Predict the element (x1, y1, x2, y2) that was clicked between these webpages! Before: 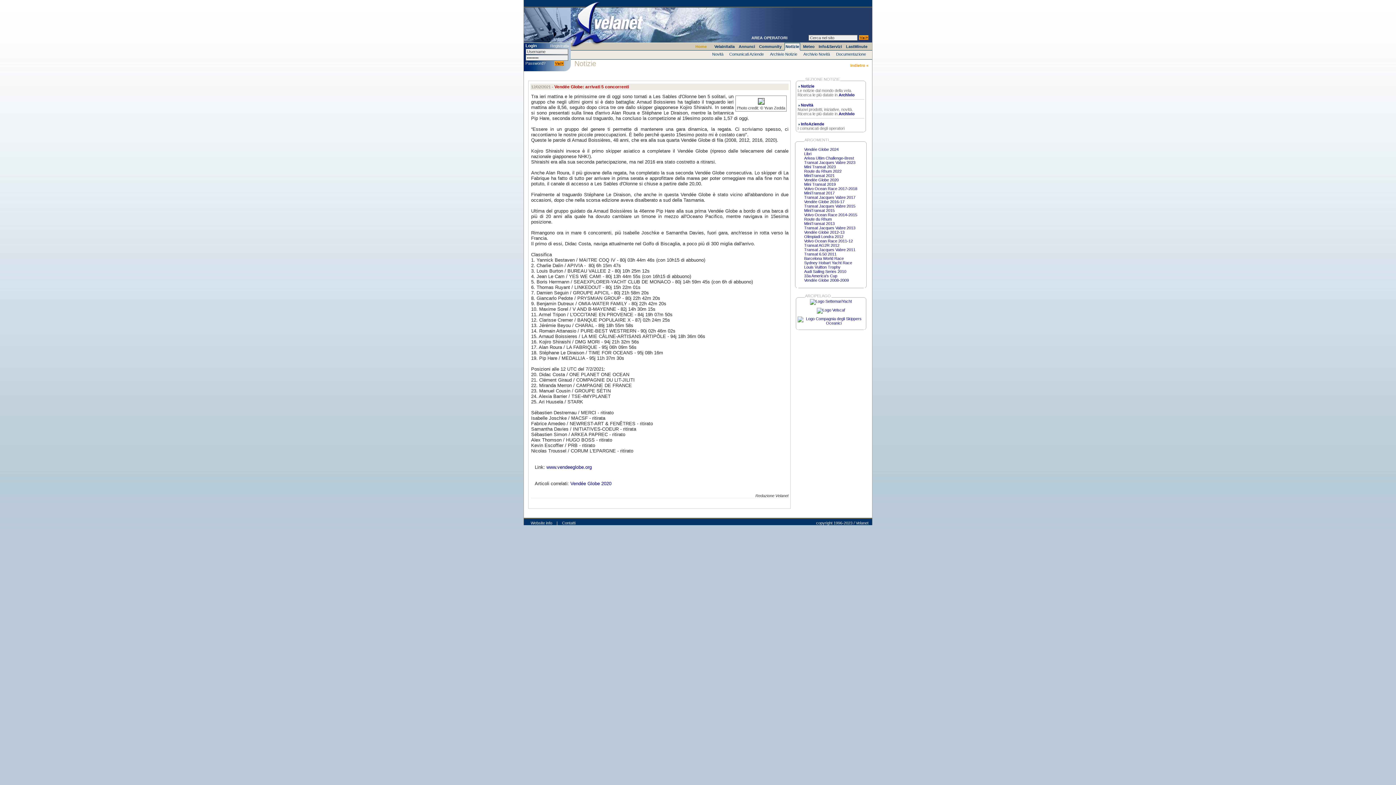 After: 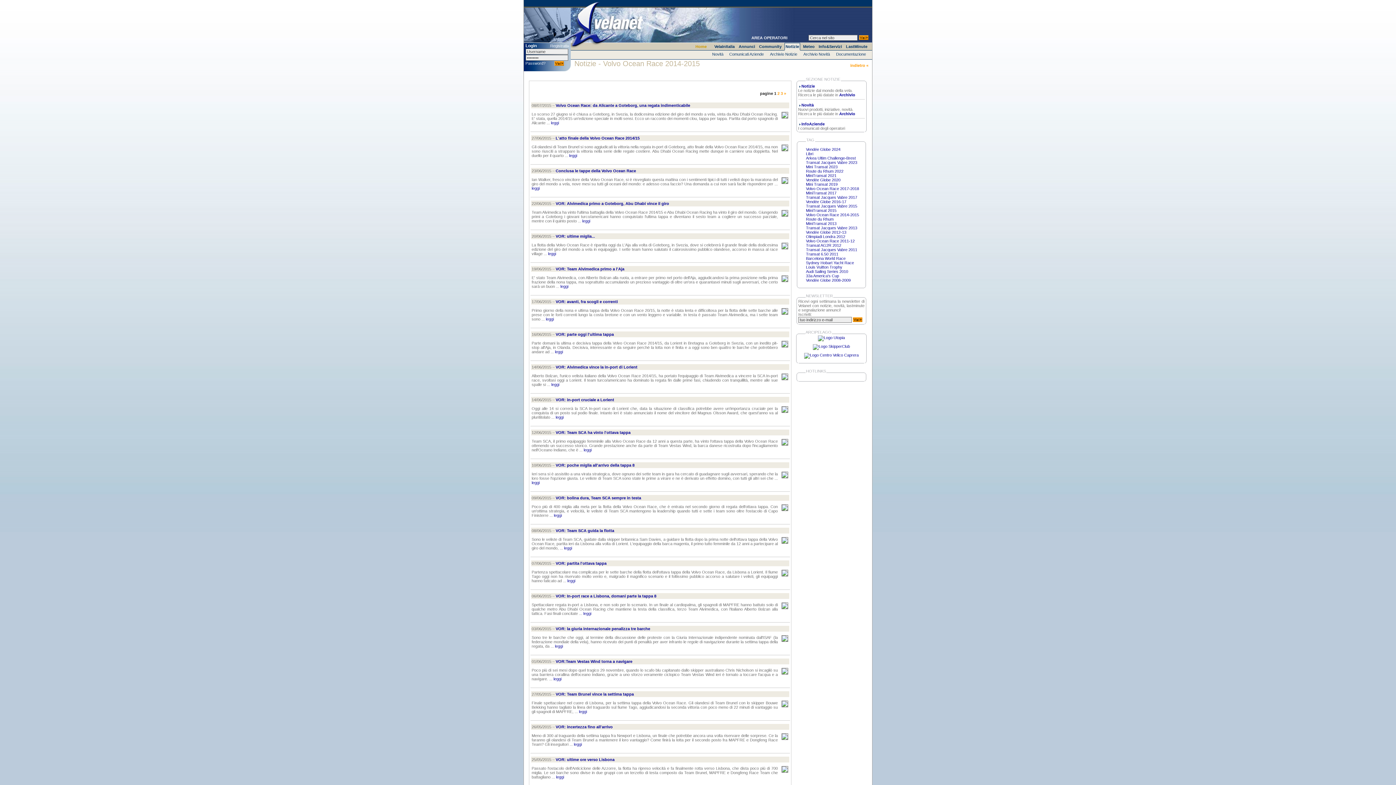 Action: bbox: (804, 212, 857, 217) label: Volvo Ocean Race 2014-2015